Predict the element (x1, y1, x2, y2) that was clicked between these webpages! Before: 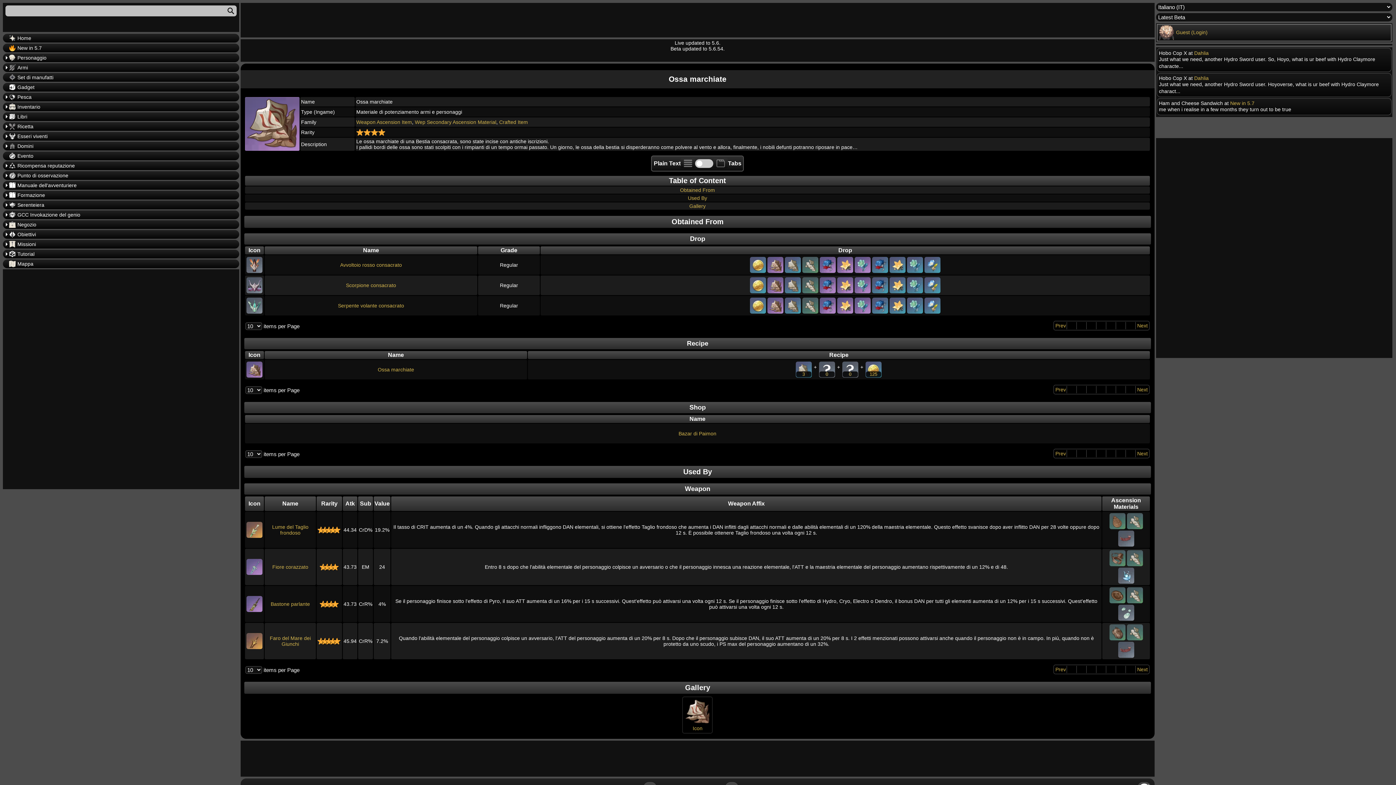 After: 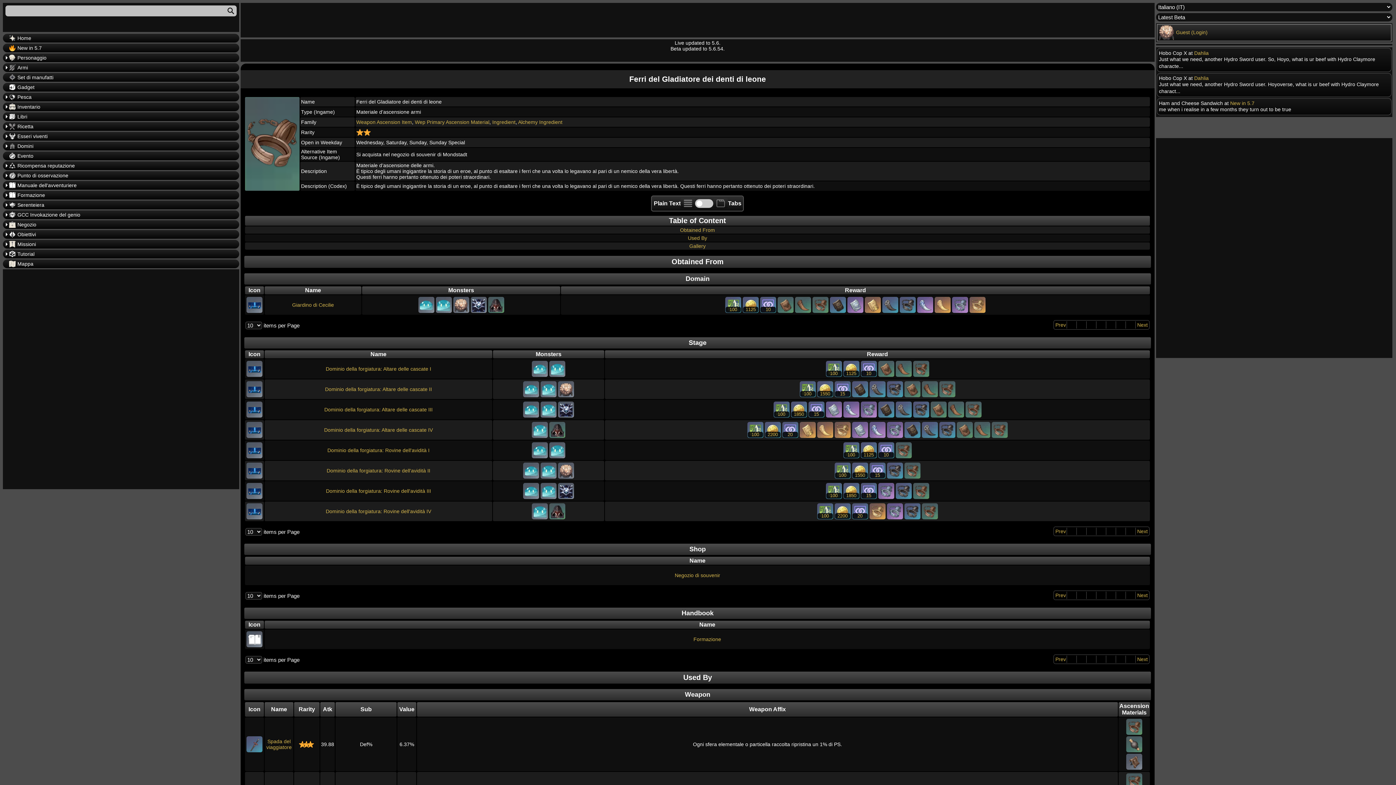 Action: bbox: (1108, 555, 1126, 560)